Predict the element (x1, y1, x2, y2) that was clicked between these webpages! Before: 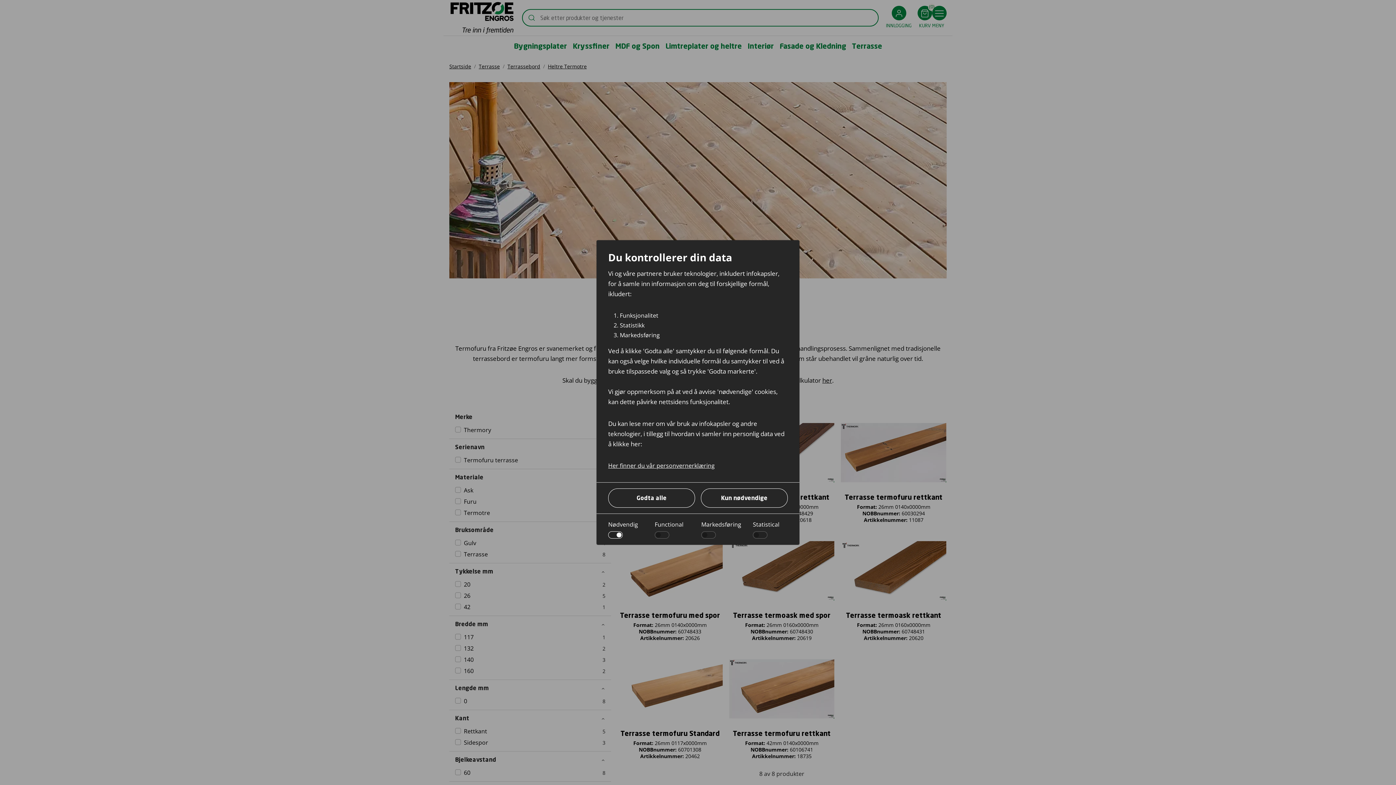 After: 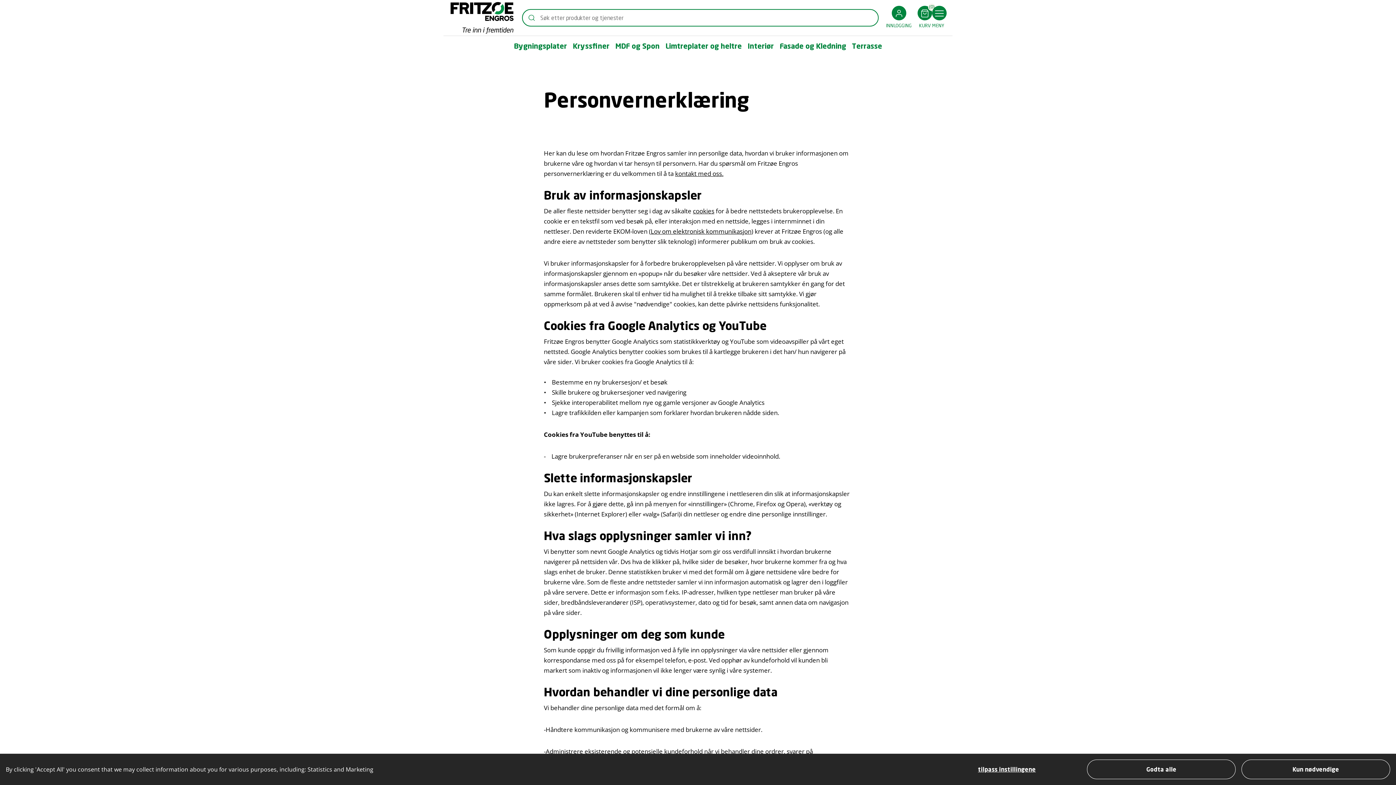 Action: bbox: (608, 460, 788, 470) label: Her finner du vår personvernerklæring